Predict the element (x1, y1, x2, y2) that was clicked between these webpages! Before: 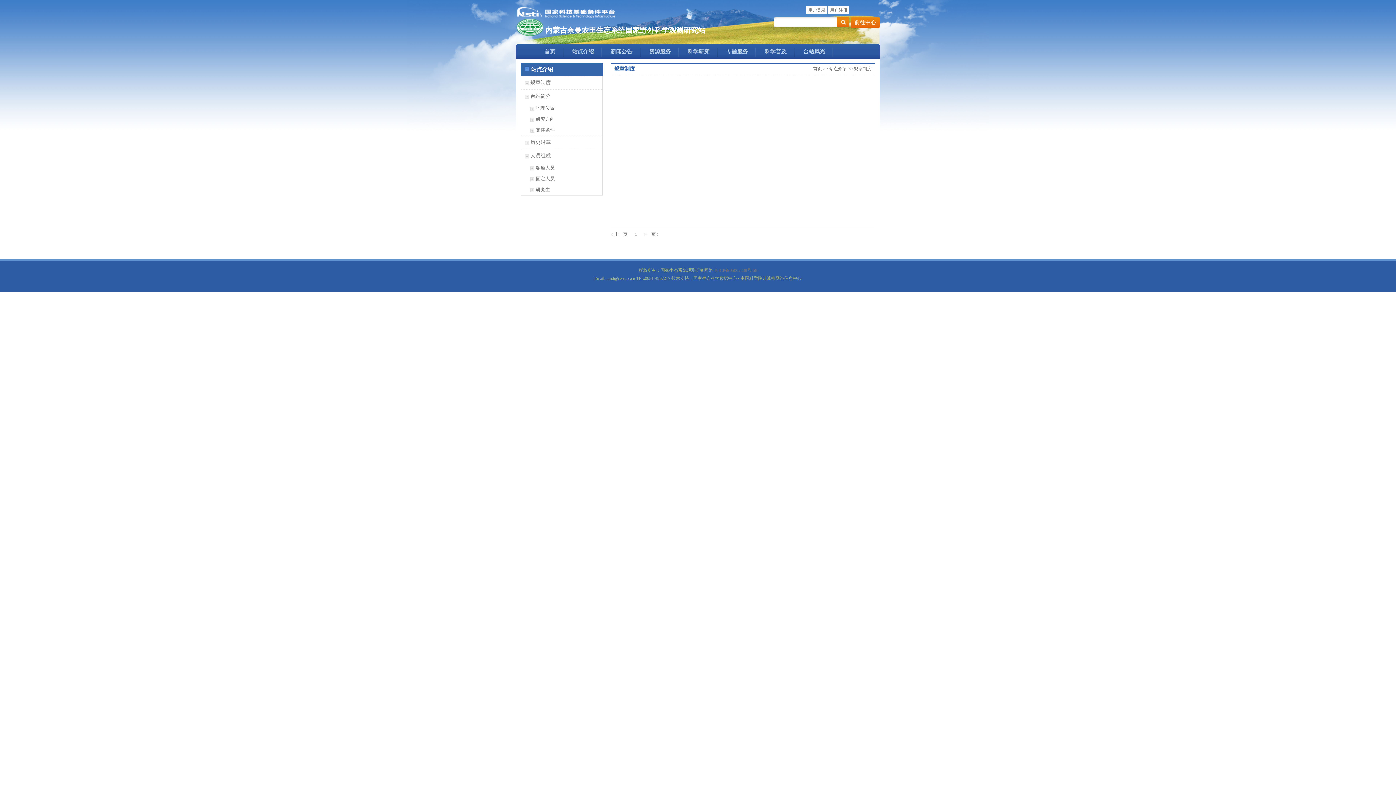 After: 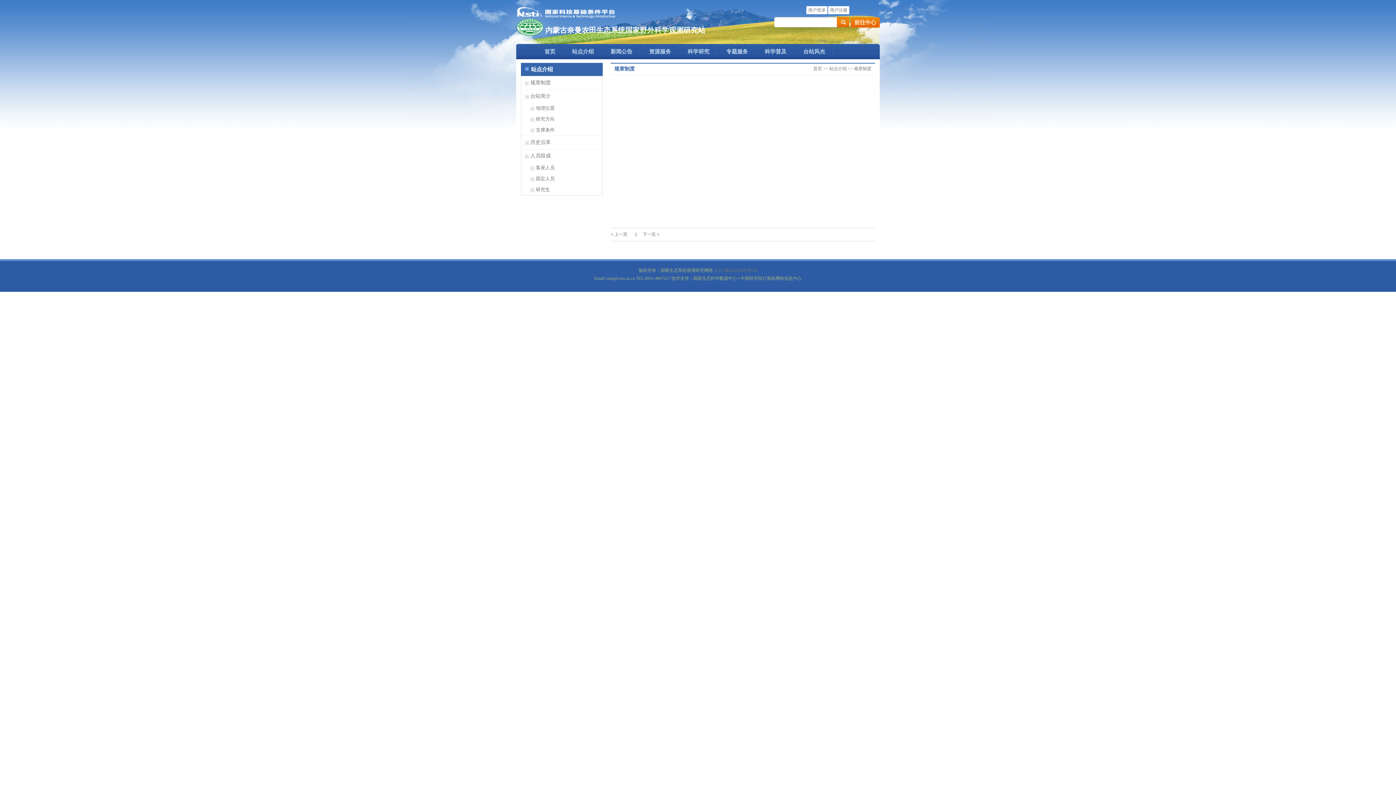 Action: label: 规章制度 bbox: (525, 76, 598, 89)